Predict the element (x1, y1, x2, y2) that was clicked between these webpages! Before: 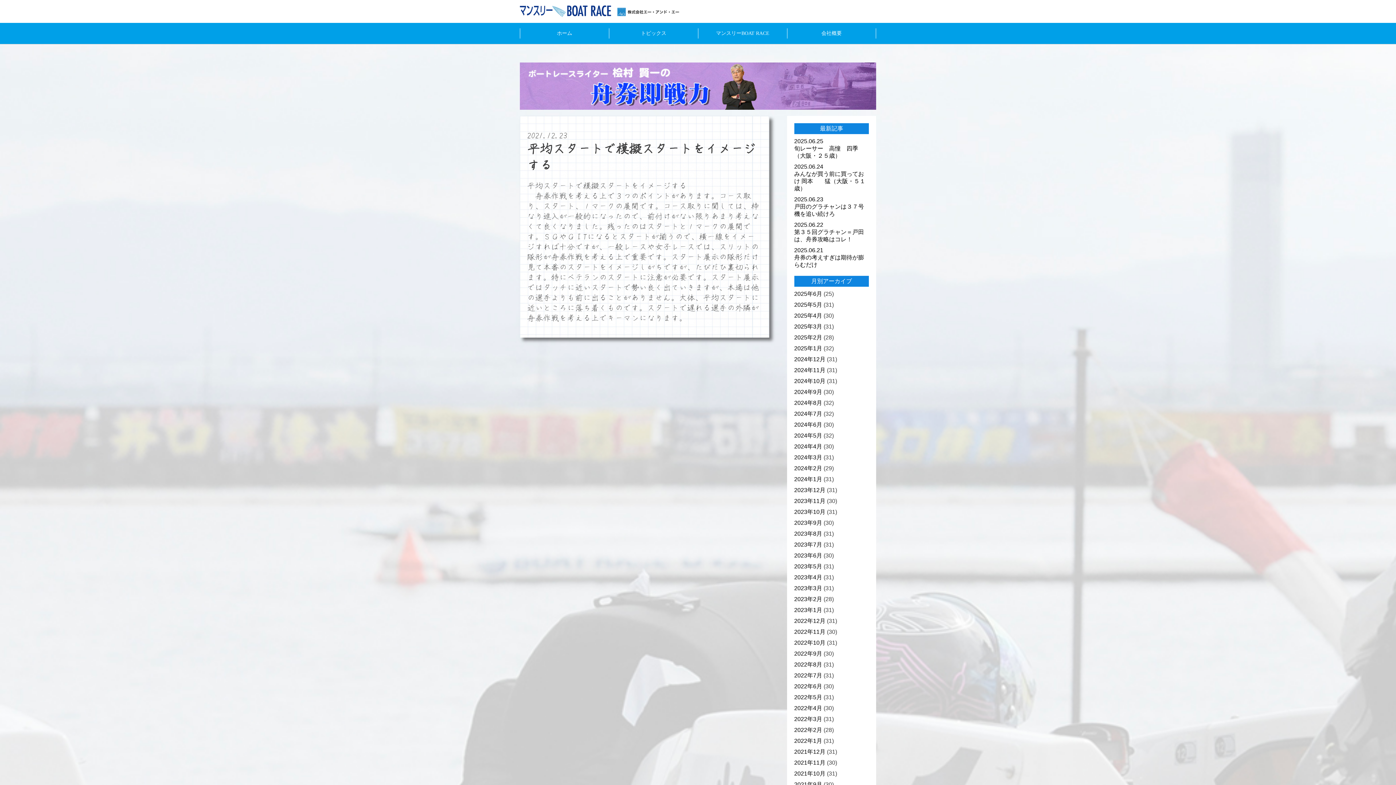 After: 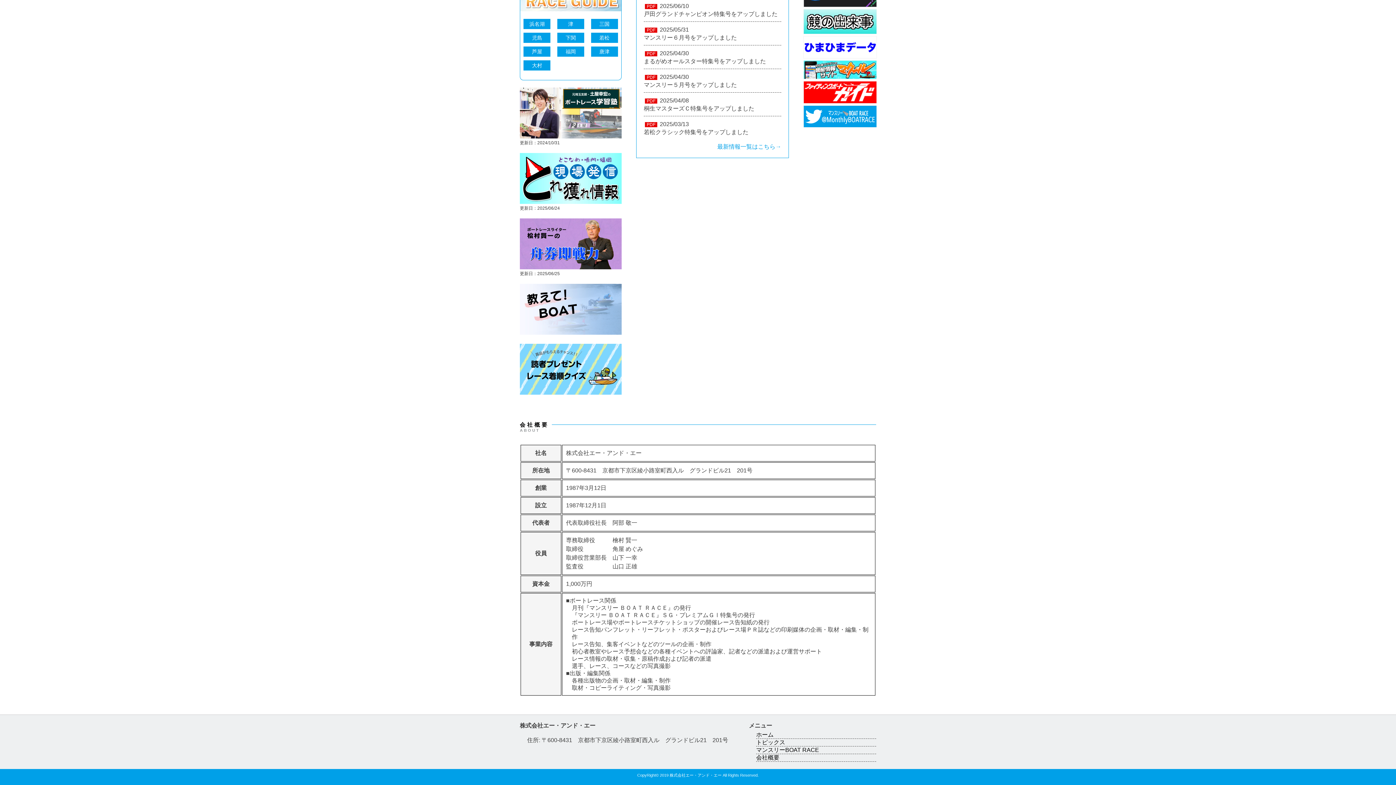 Action: label: 会社概要 bbox: (787, 28, 876, 38)